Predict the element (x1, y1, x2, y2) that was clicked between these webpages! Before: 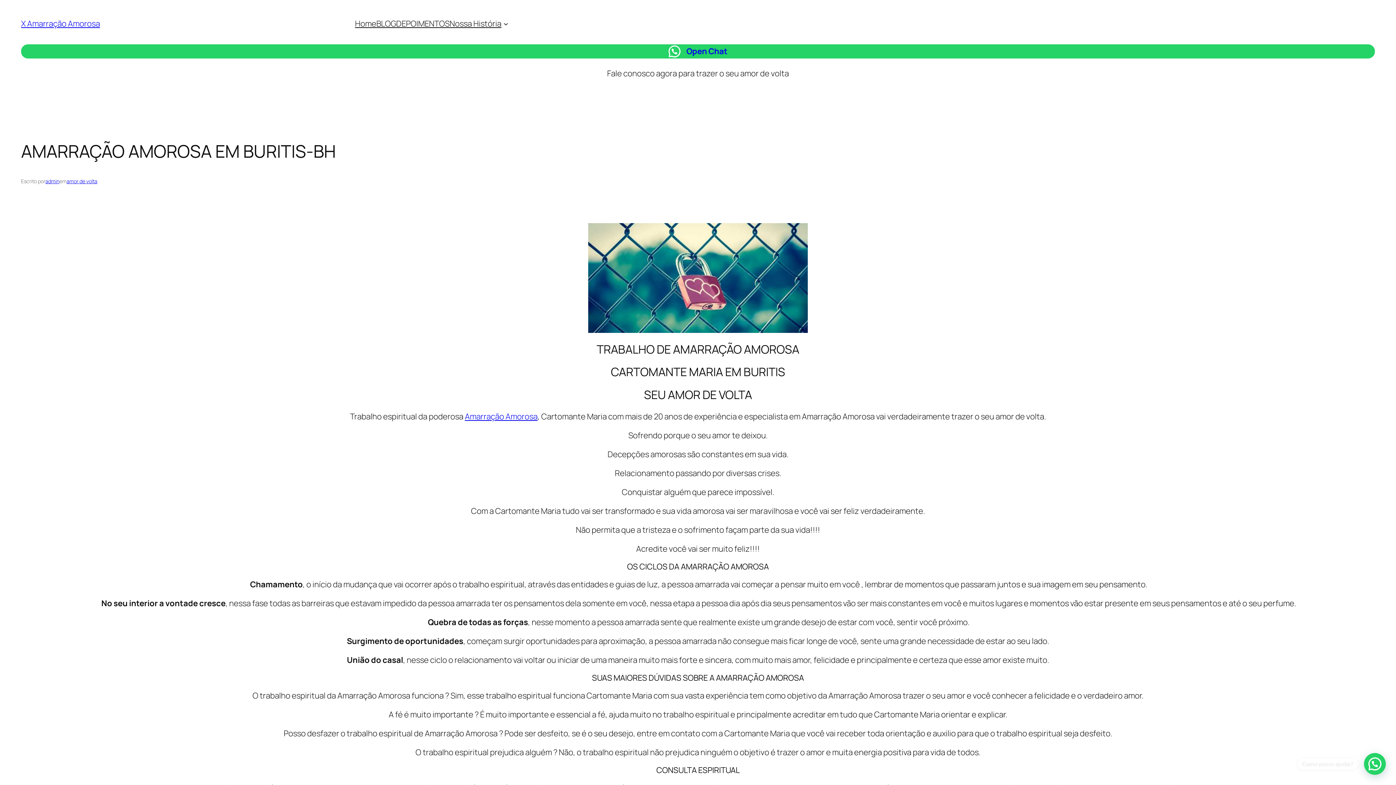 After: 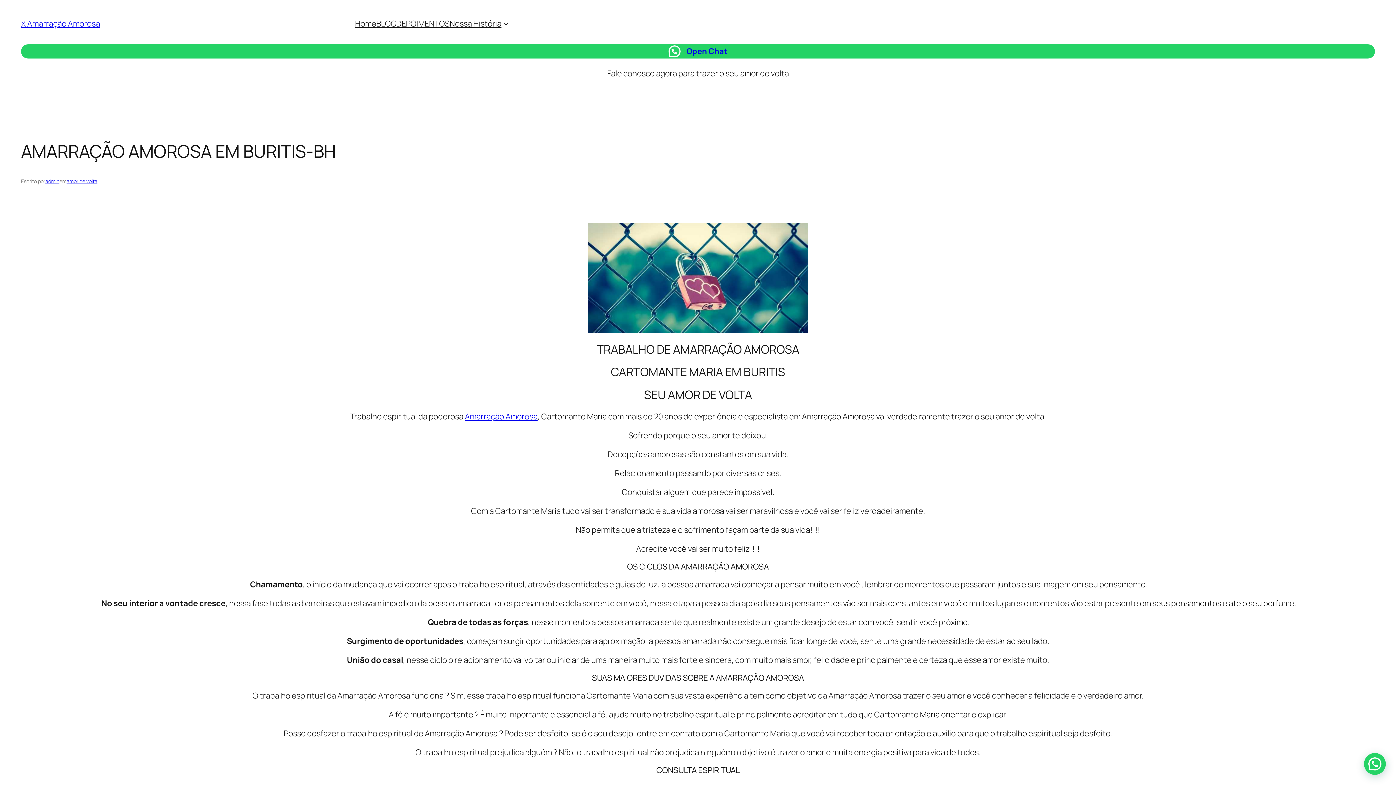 Action: label: Amarração Amorosa bbox: (464, 411, 537, 422)